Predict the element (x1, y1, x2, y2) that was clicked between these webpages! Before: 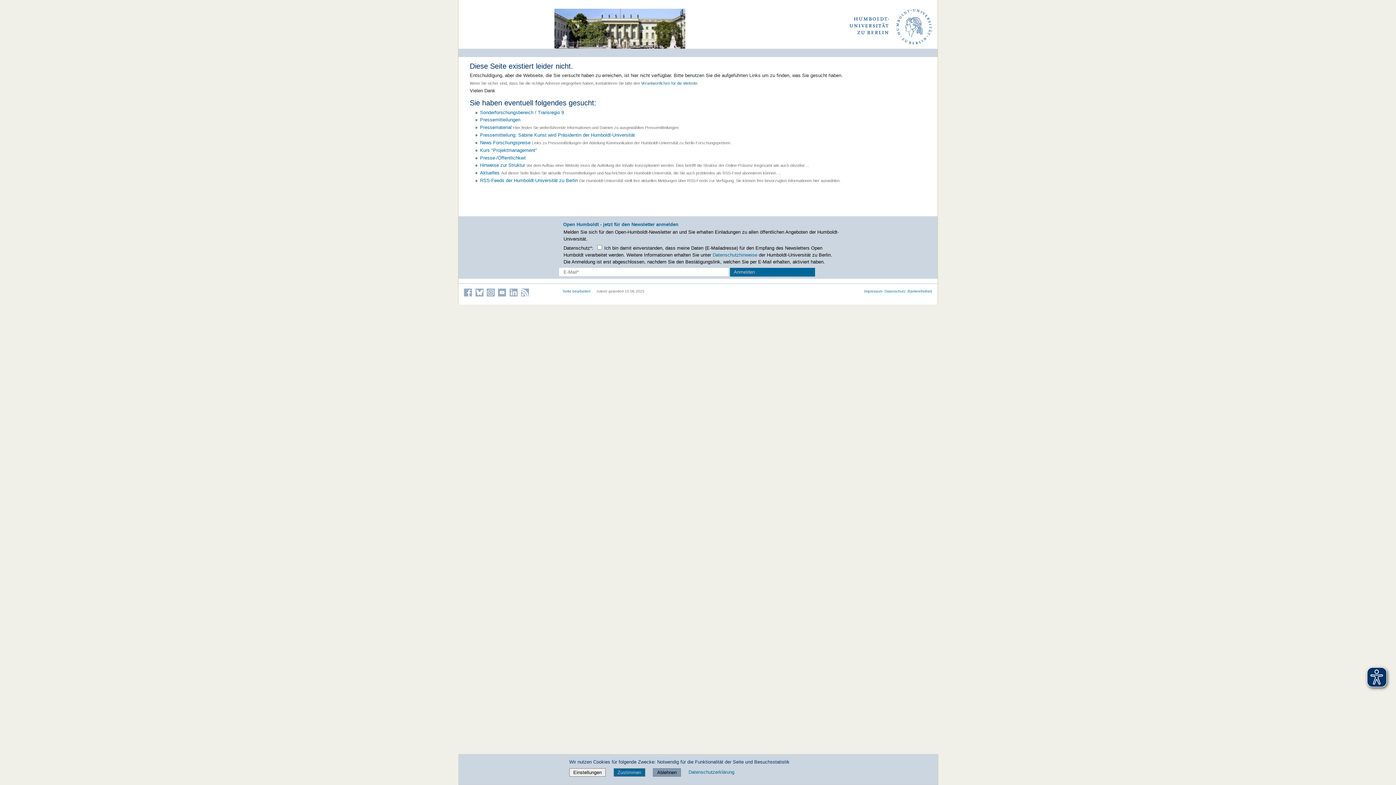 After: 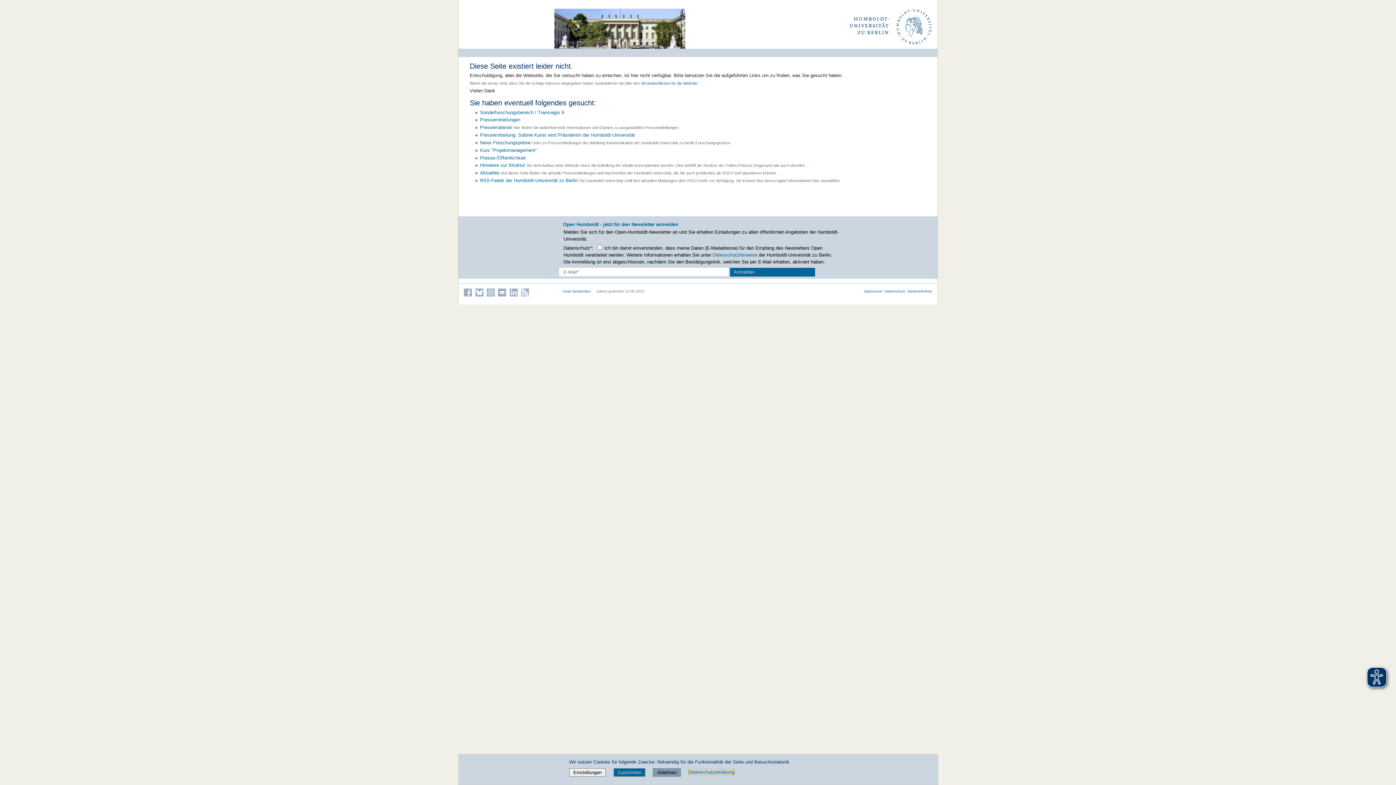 Action: label: Datenschutzerklärung bbox: (688, 769, 734, 775)